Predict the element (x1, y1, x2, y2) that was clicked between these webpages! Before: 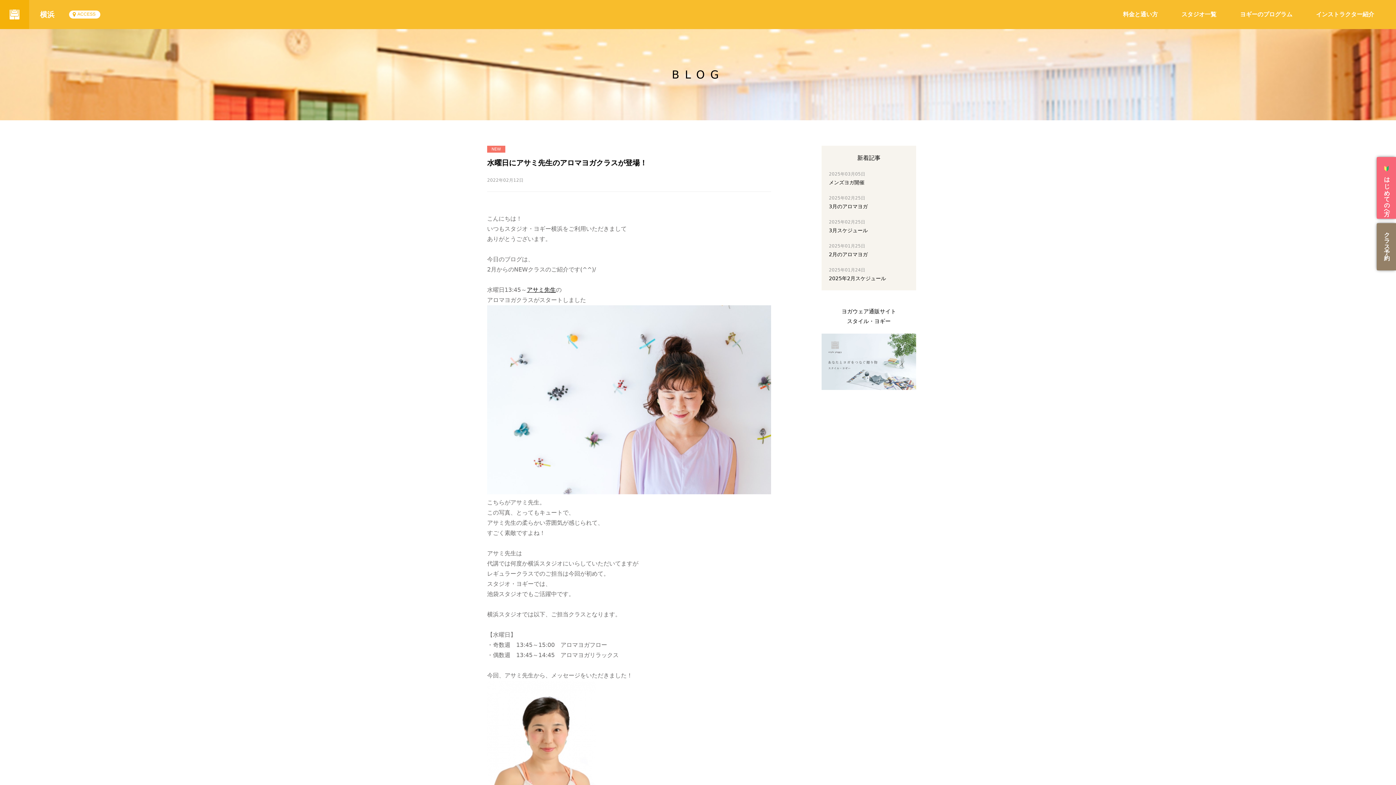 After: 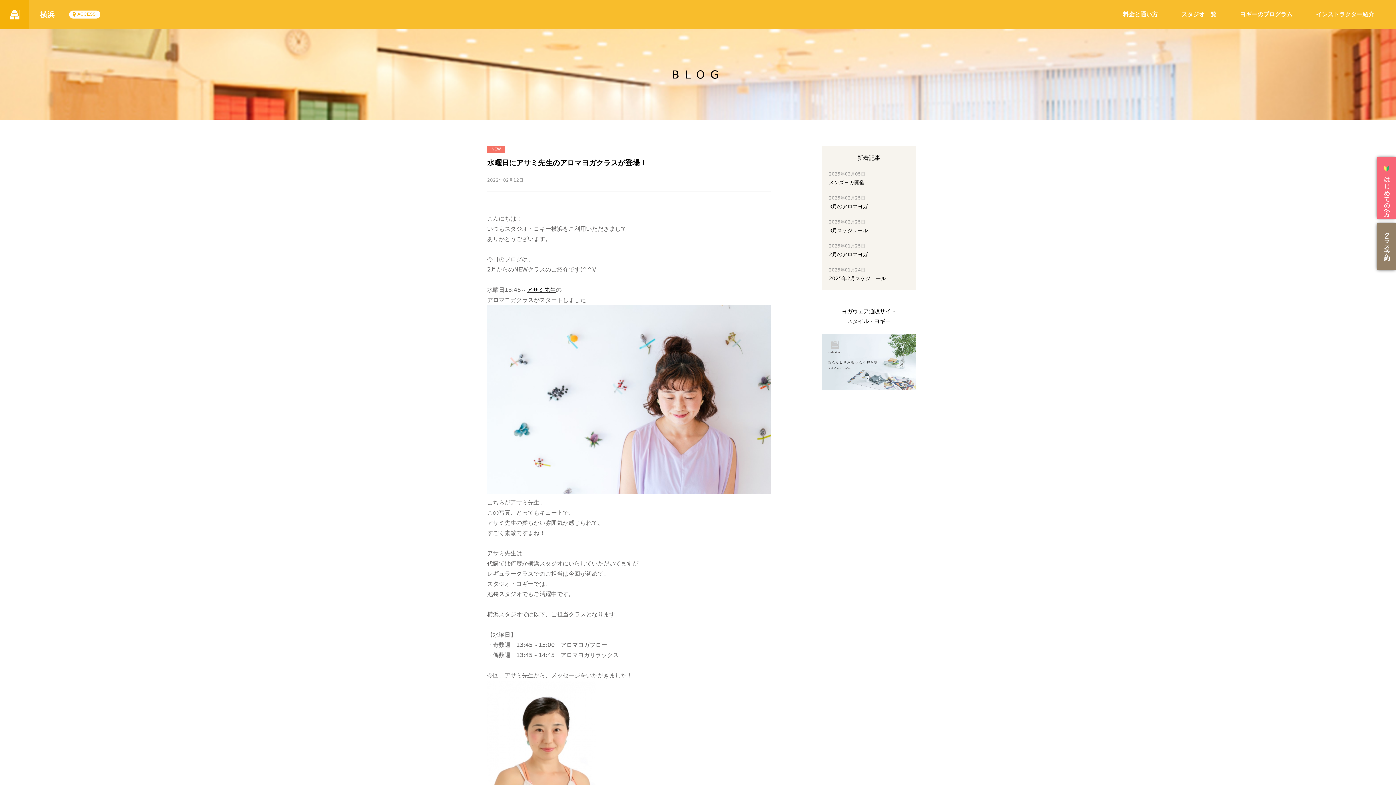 Action: label: スタジオ一覧 bbox: (1181, 10, 1216, 17)